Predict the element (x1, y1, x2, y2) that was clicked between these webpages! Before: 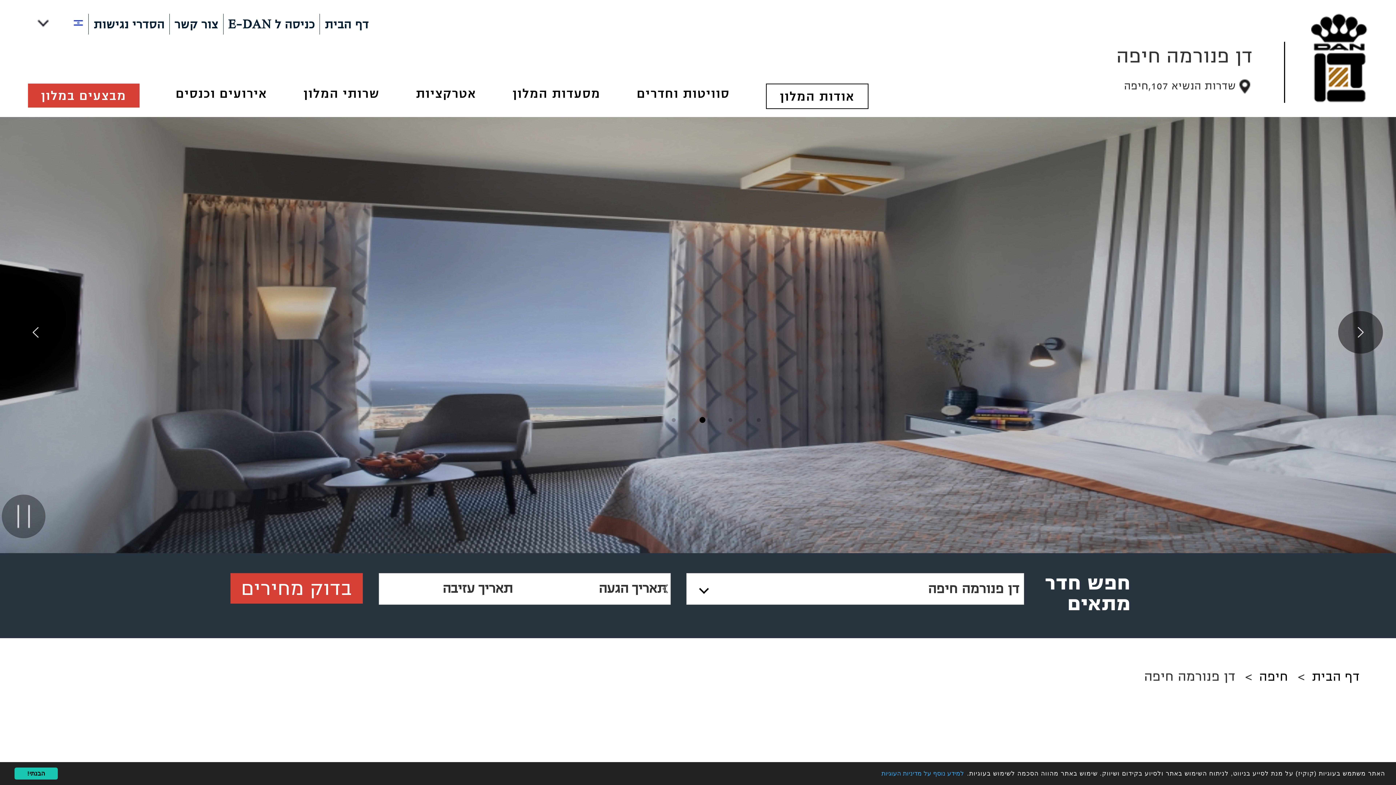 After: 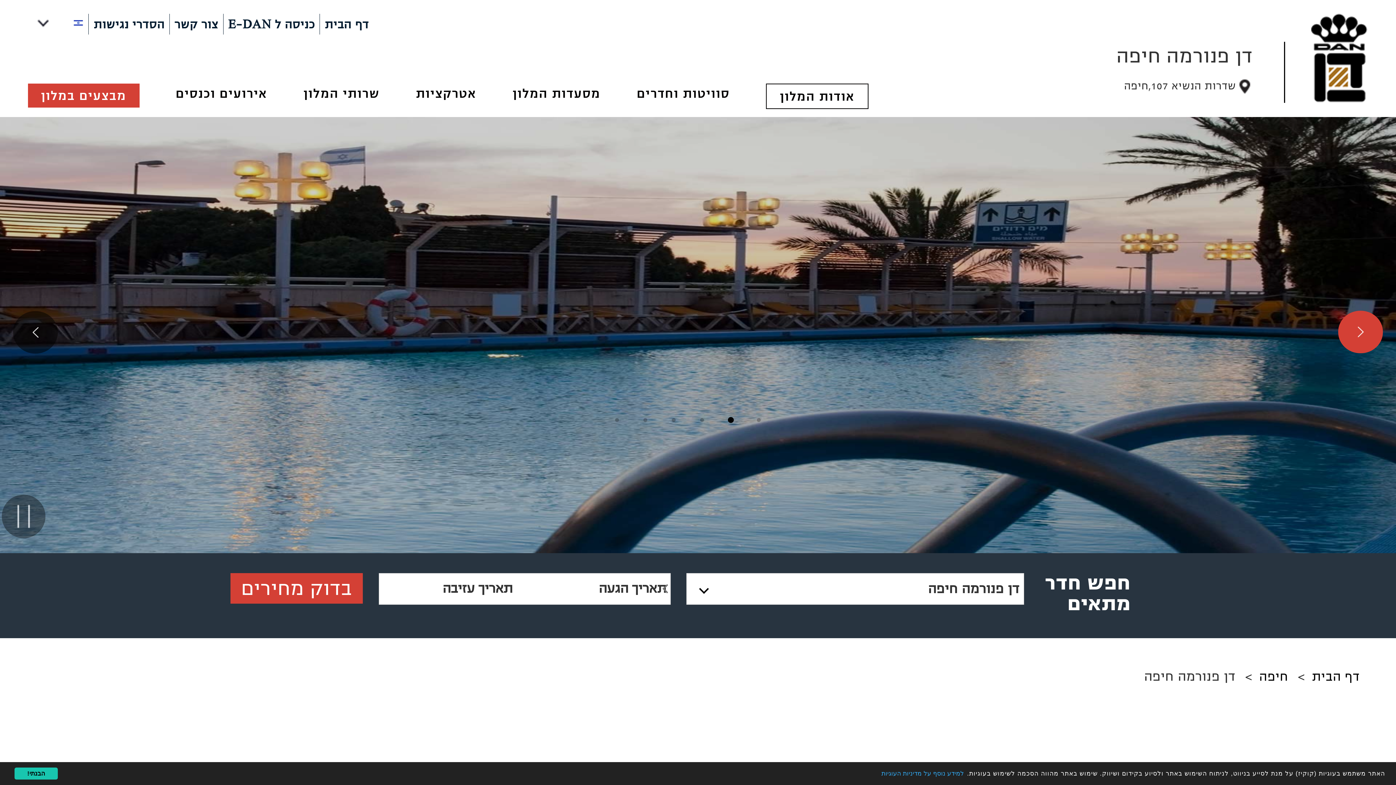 Action: bbox: (1338, 311, 1383, 354) label: Previous